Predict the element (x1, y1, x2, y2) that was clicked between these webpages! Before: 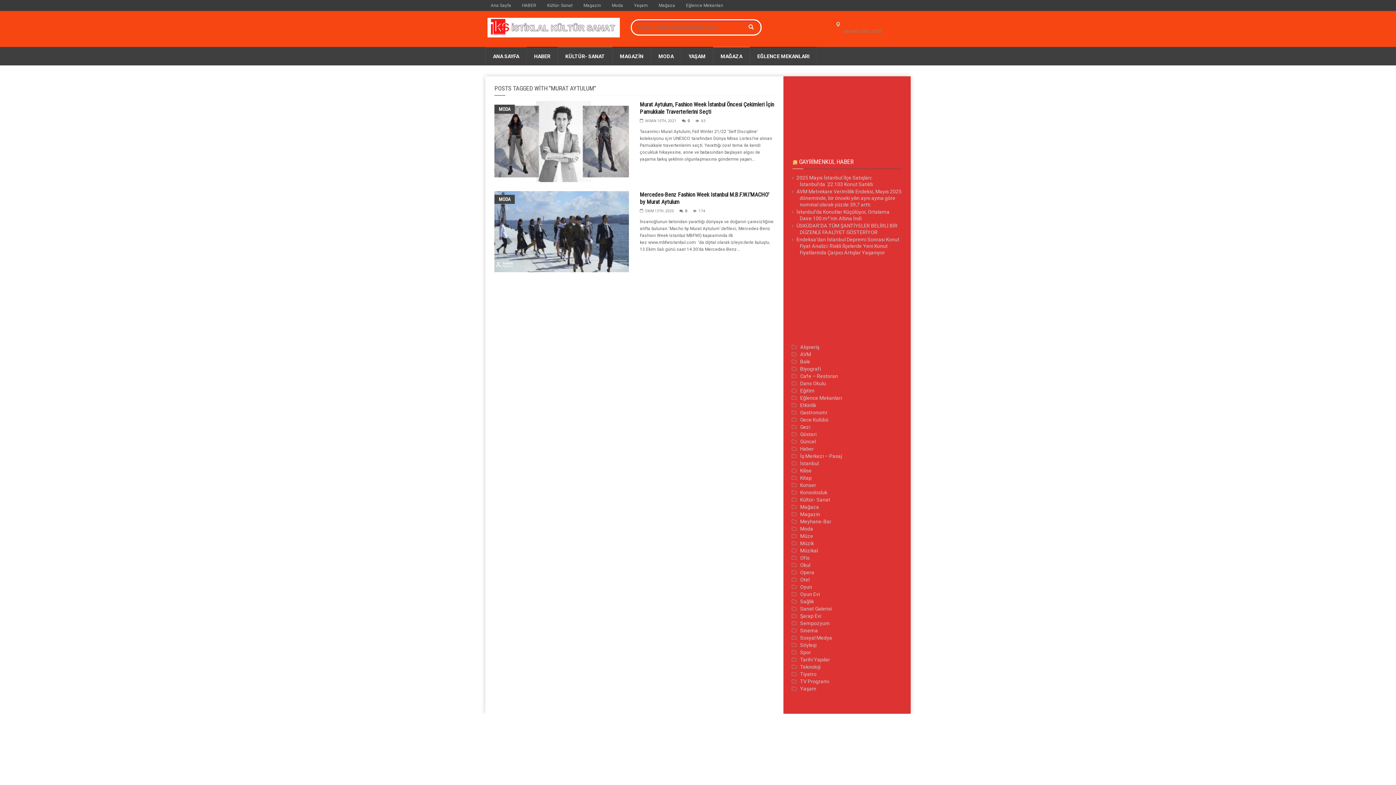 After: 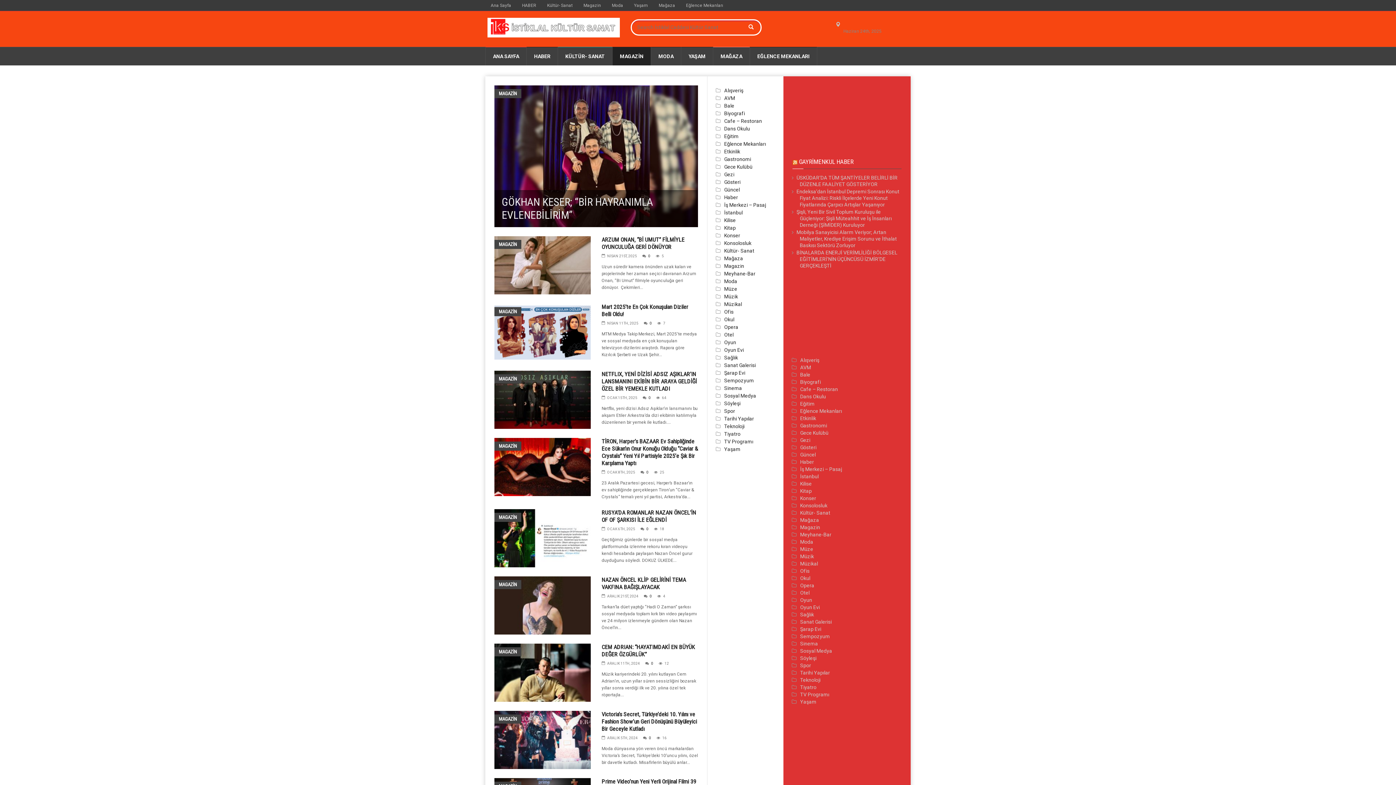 Action: bbox: (578, 0, 606, 10) label: Magazin